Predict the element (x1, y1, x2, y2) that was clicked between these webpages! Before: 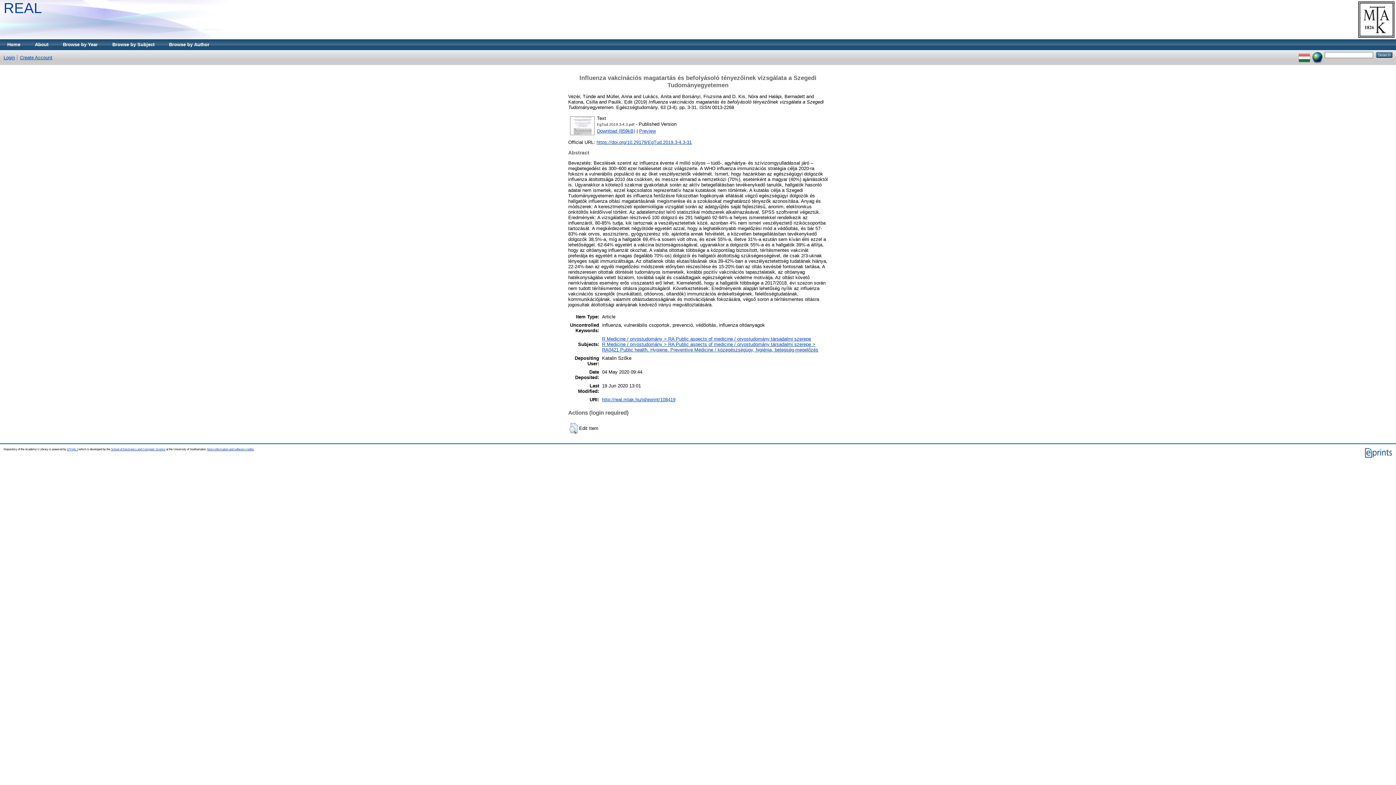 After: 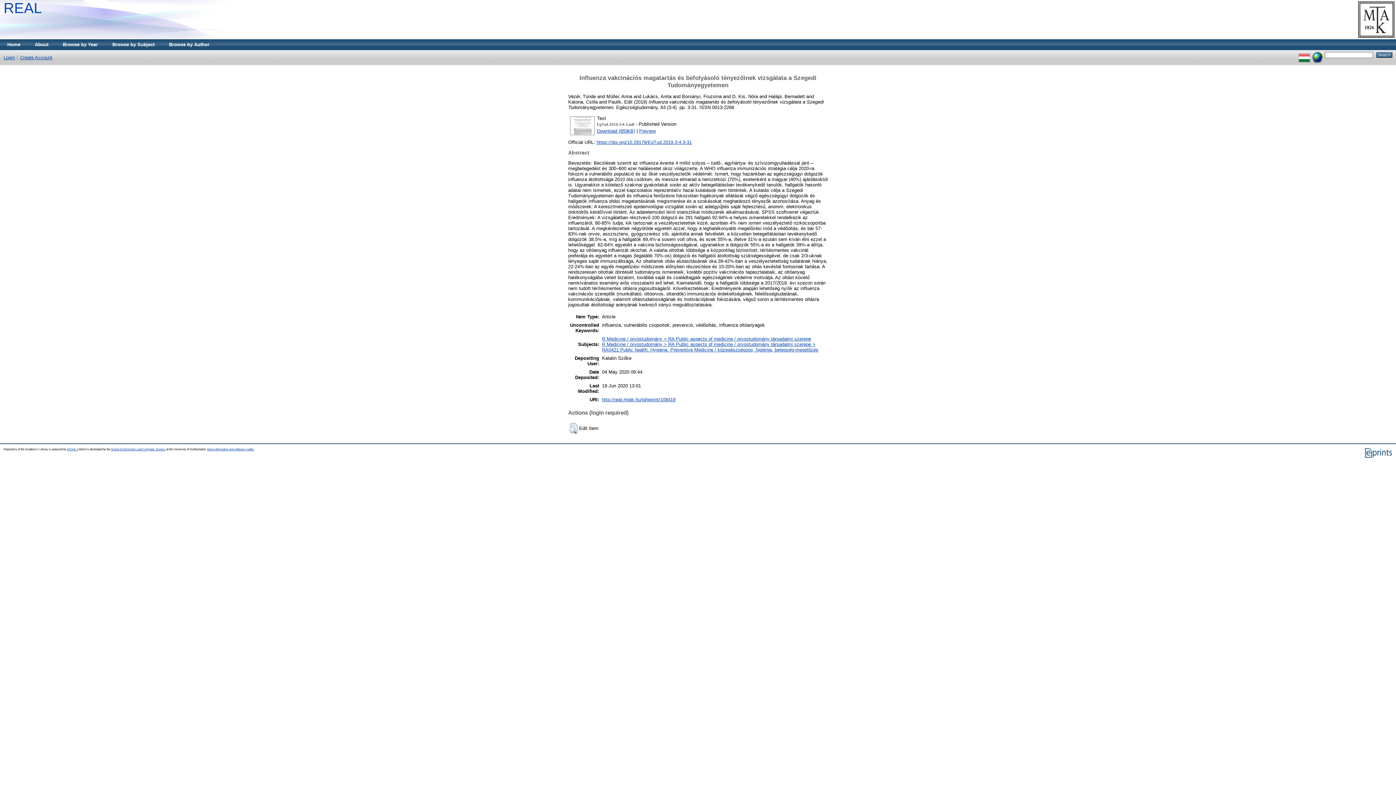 Action: label: http://real.mtak.hu/id/eprint/108419 bbox: (602, 397, 675, 402)